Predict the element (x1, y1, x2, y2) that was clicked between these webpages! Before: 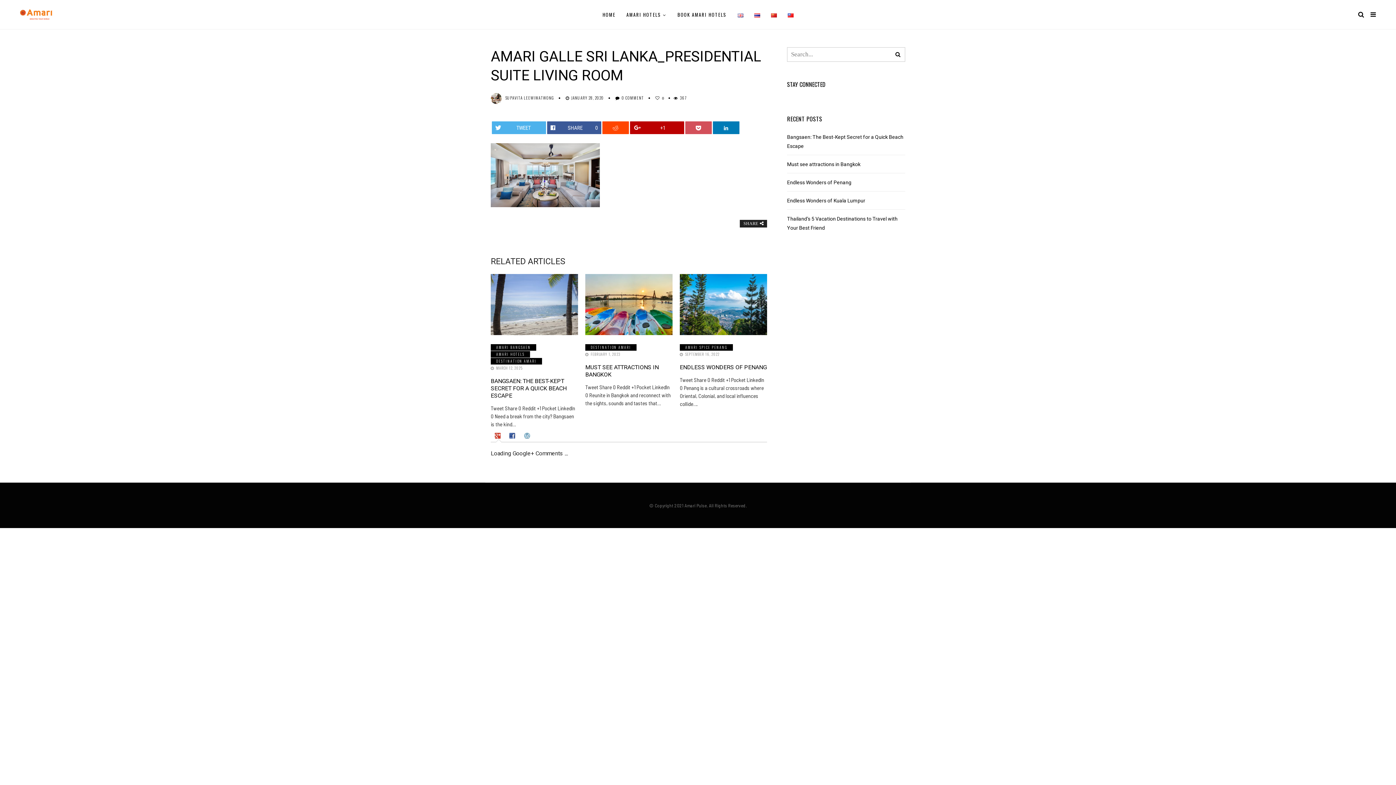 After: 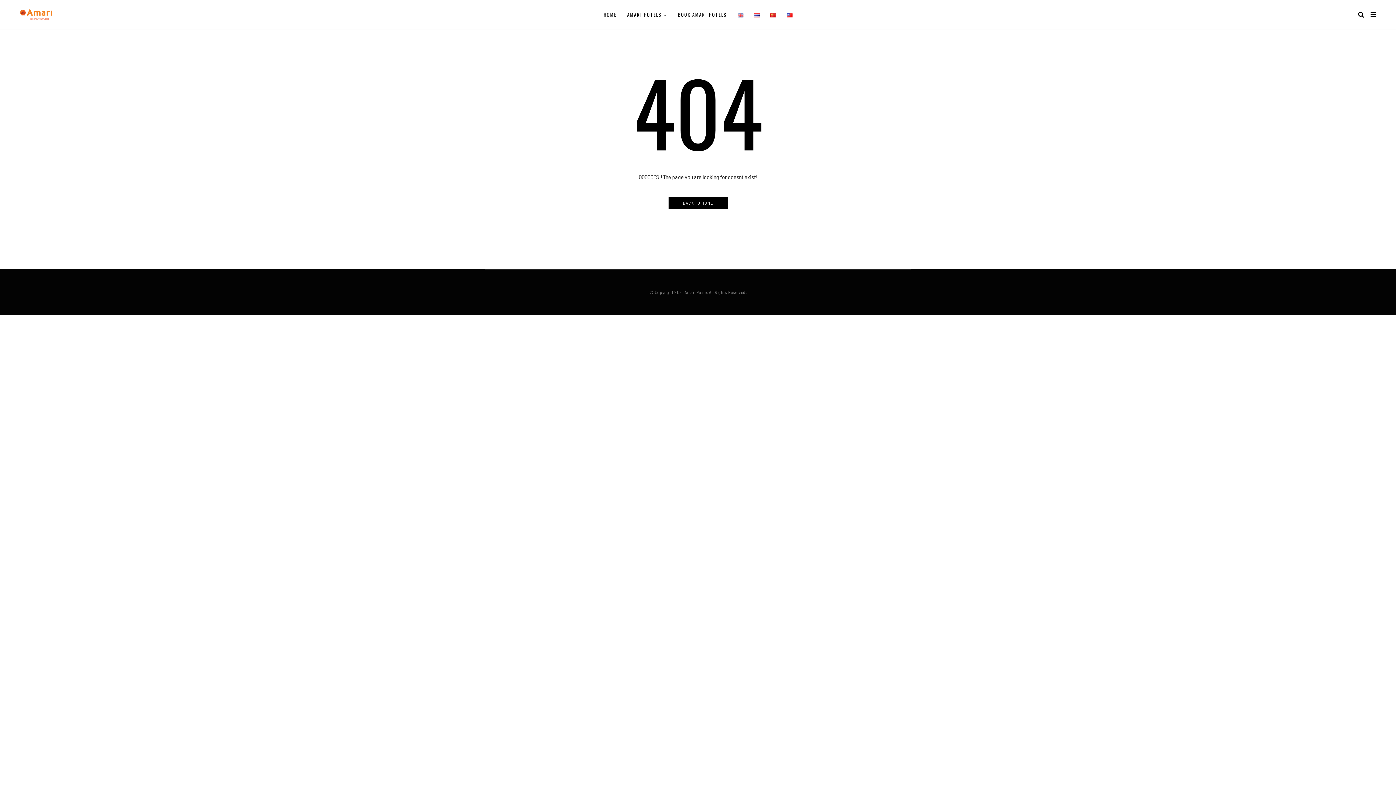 Action: bbox: (771, 0, 776, 29)